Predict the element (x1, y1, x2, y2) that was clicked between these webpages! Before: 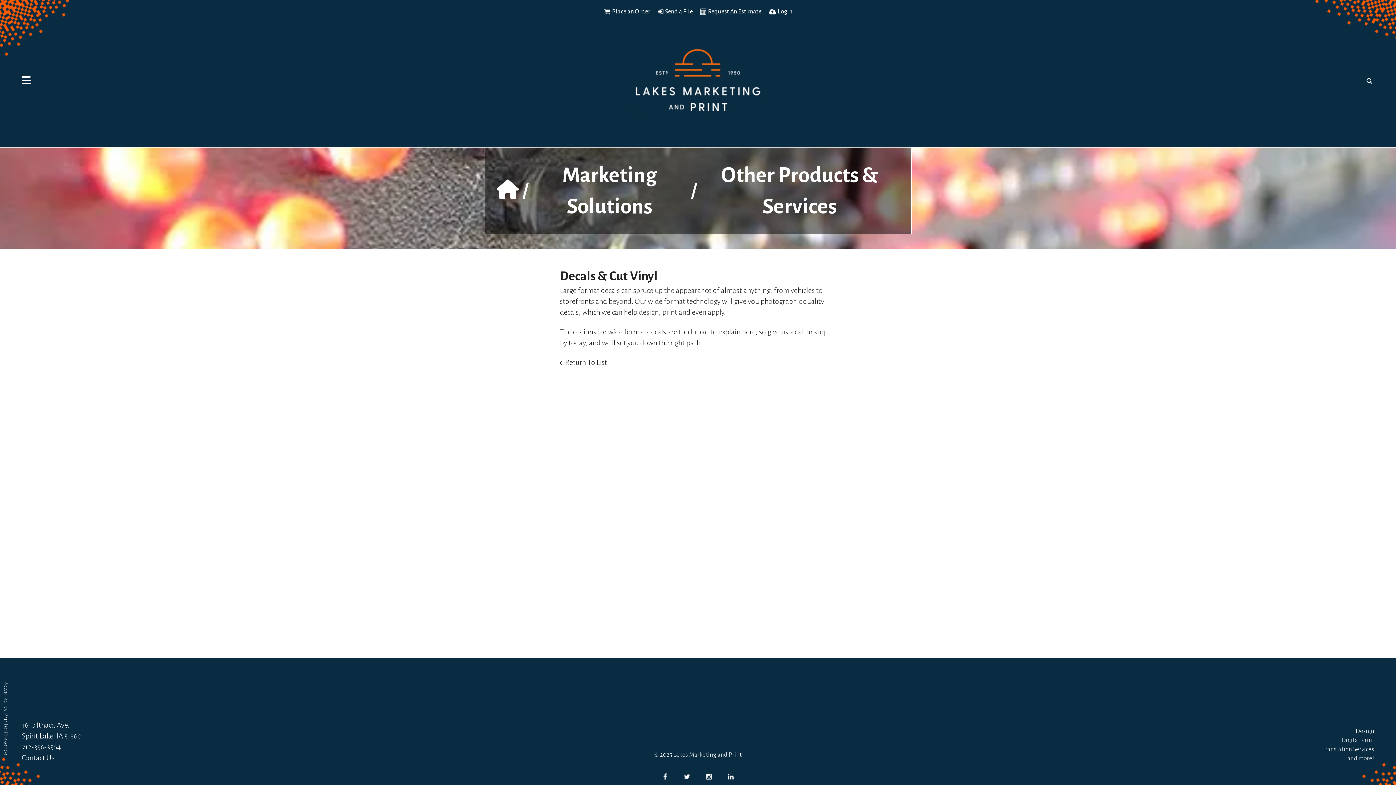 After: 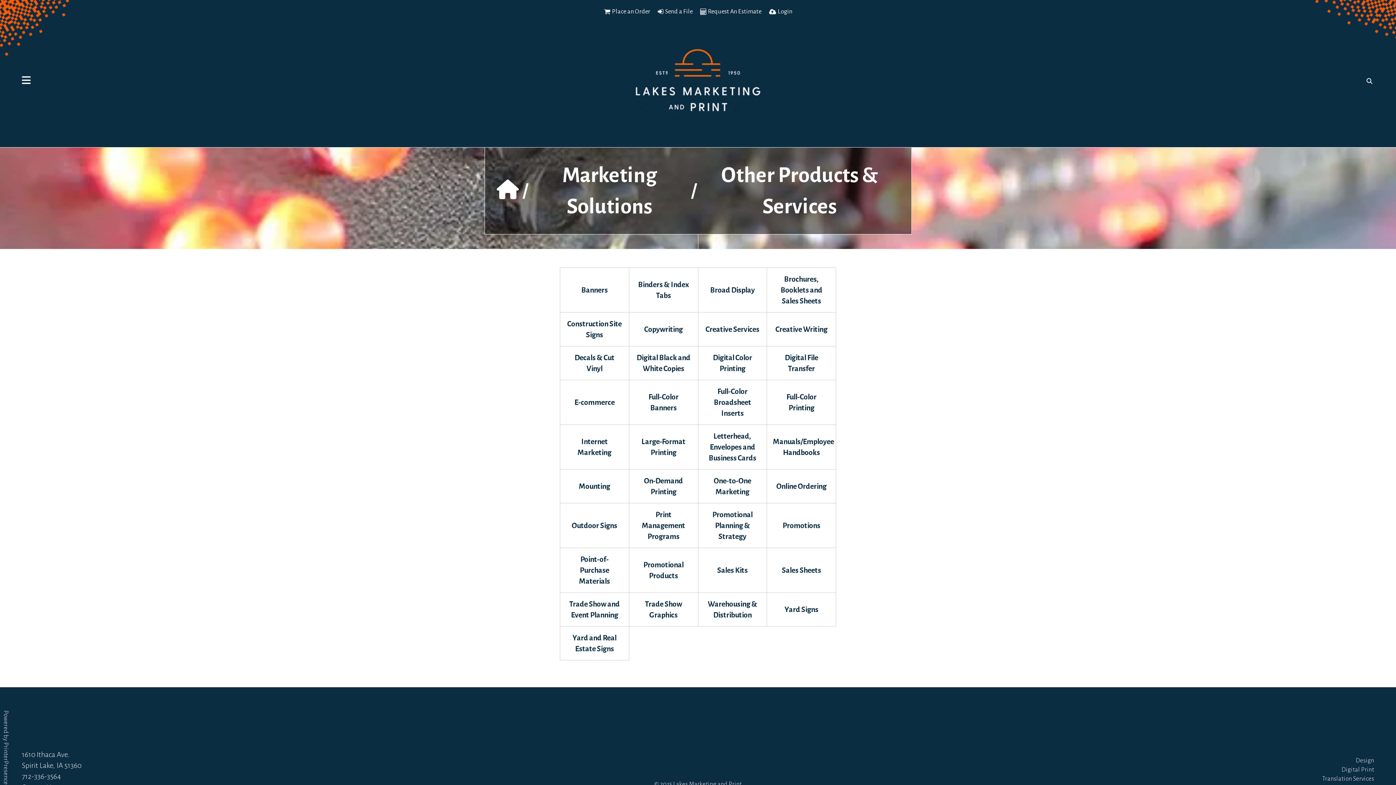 Action: label: Return To List bbox: (560, 358, 607, 366)